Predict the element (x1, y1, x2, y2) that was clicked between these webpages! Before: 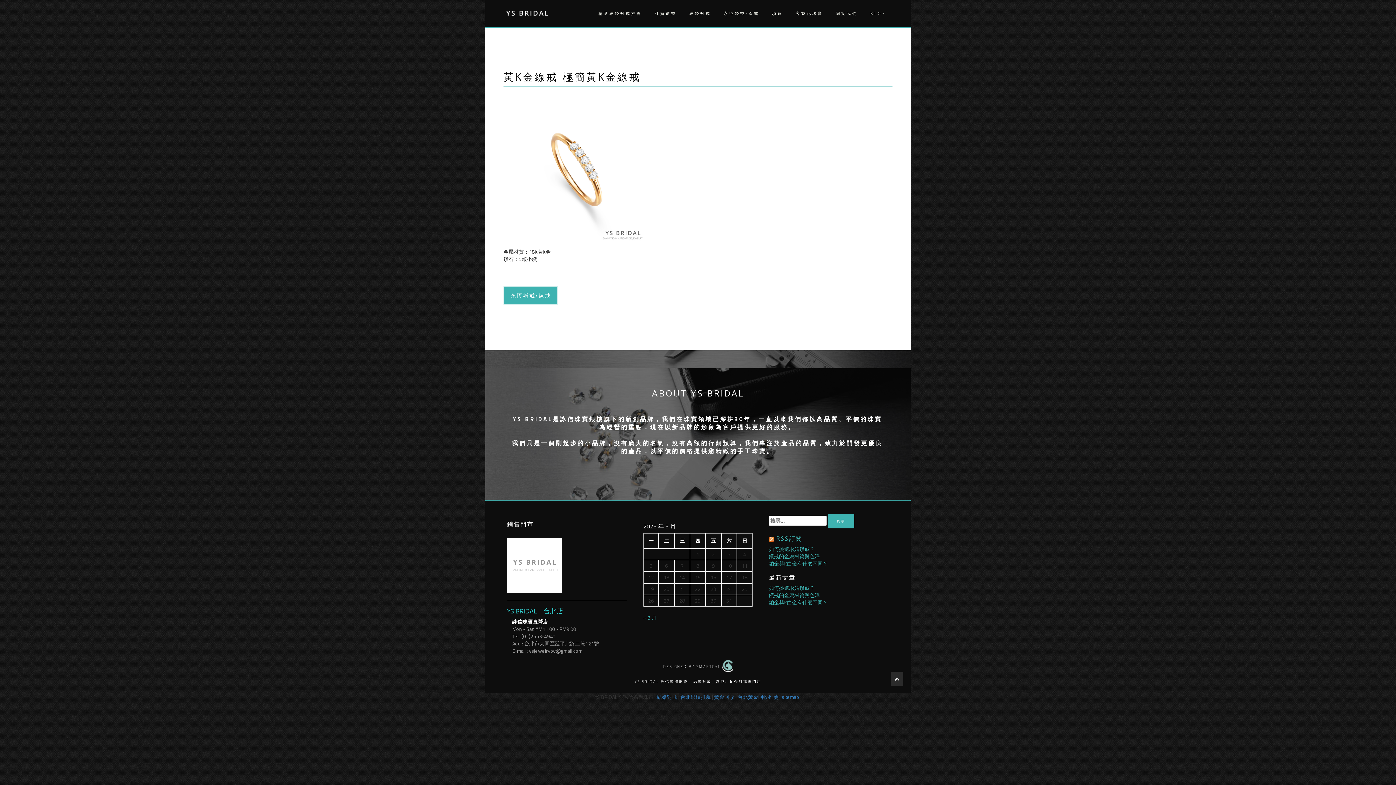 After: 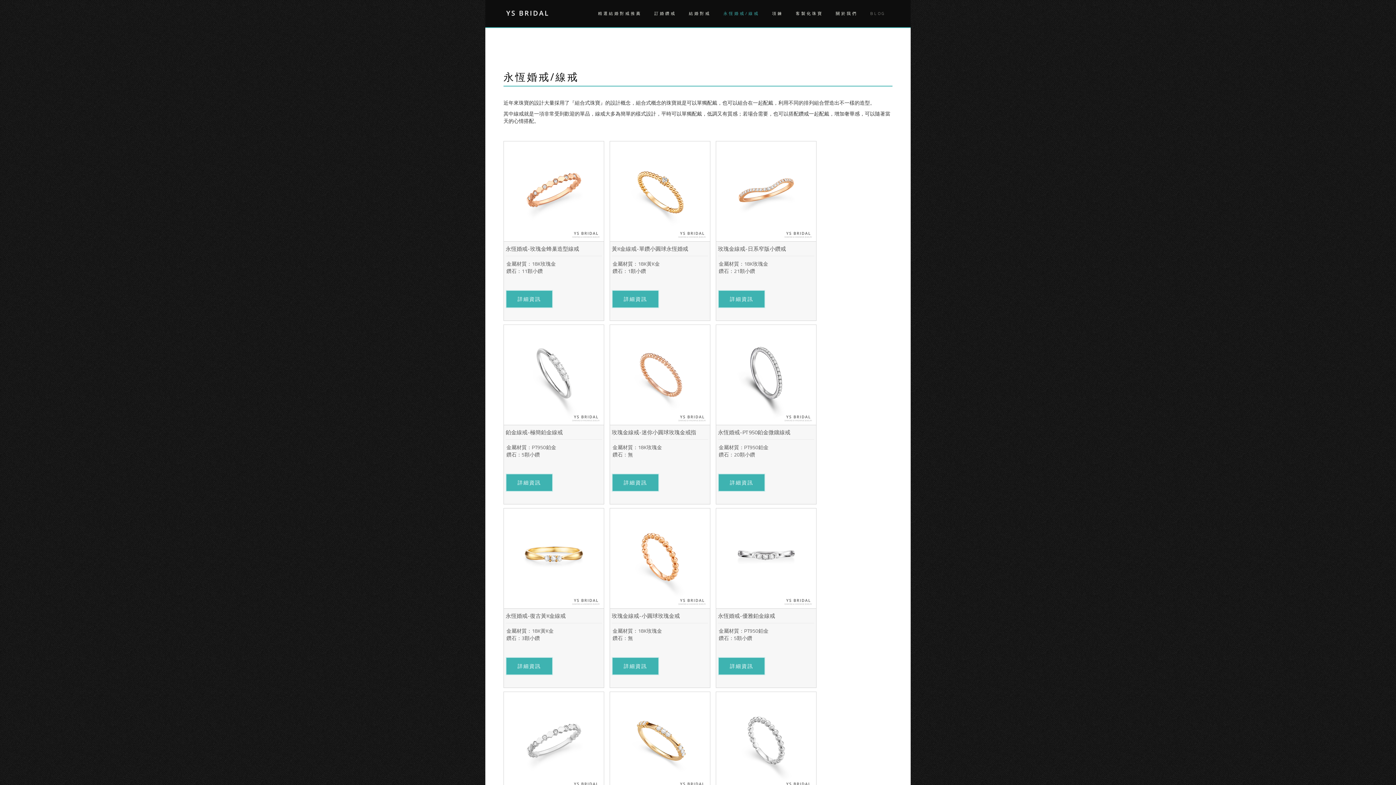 Action: label: 永恆婚戒/線戒 bbox: (722, 0, 759, 27)